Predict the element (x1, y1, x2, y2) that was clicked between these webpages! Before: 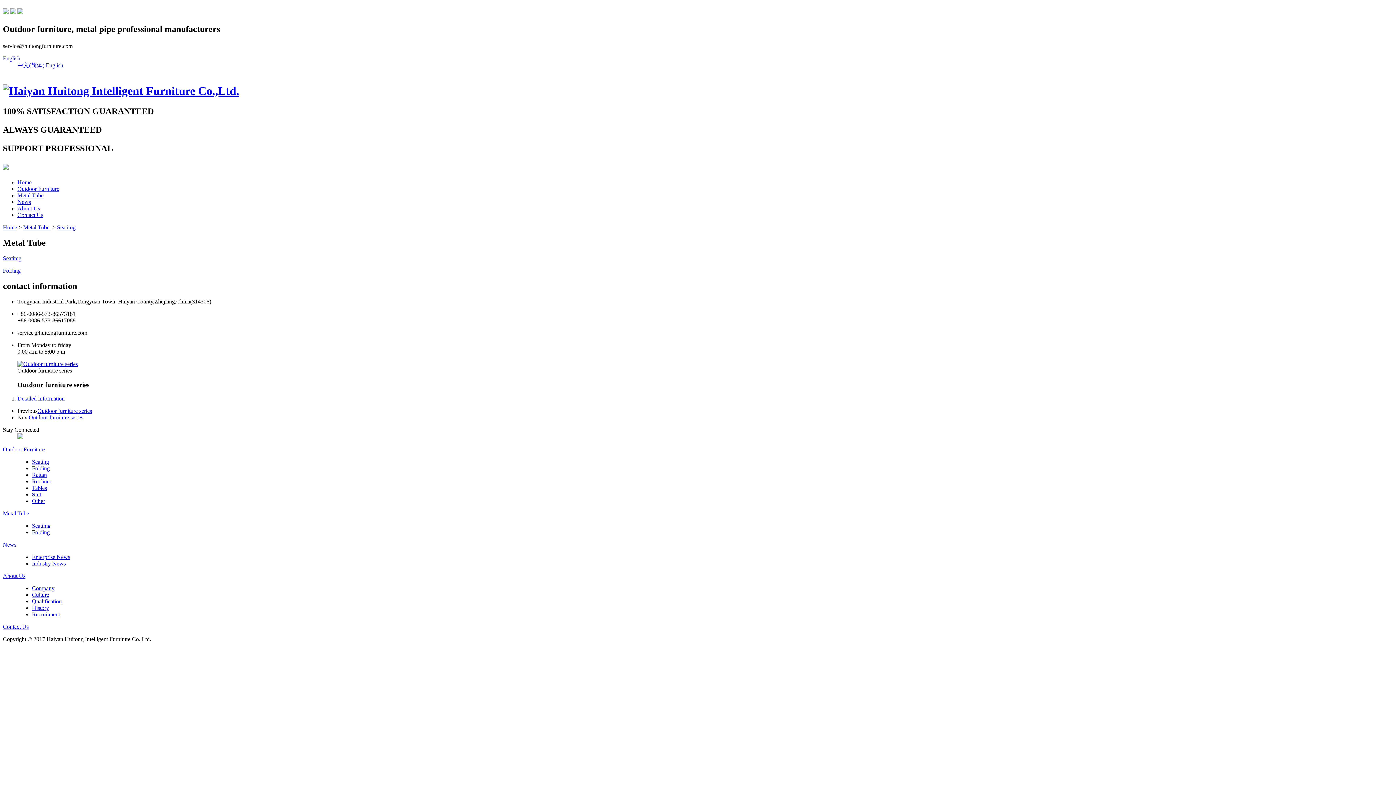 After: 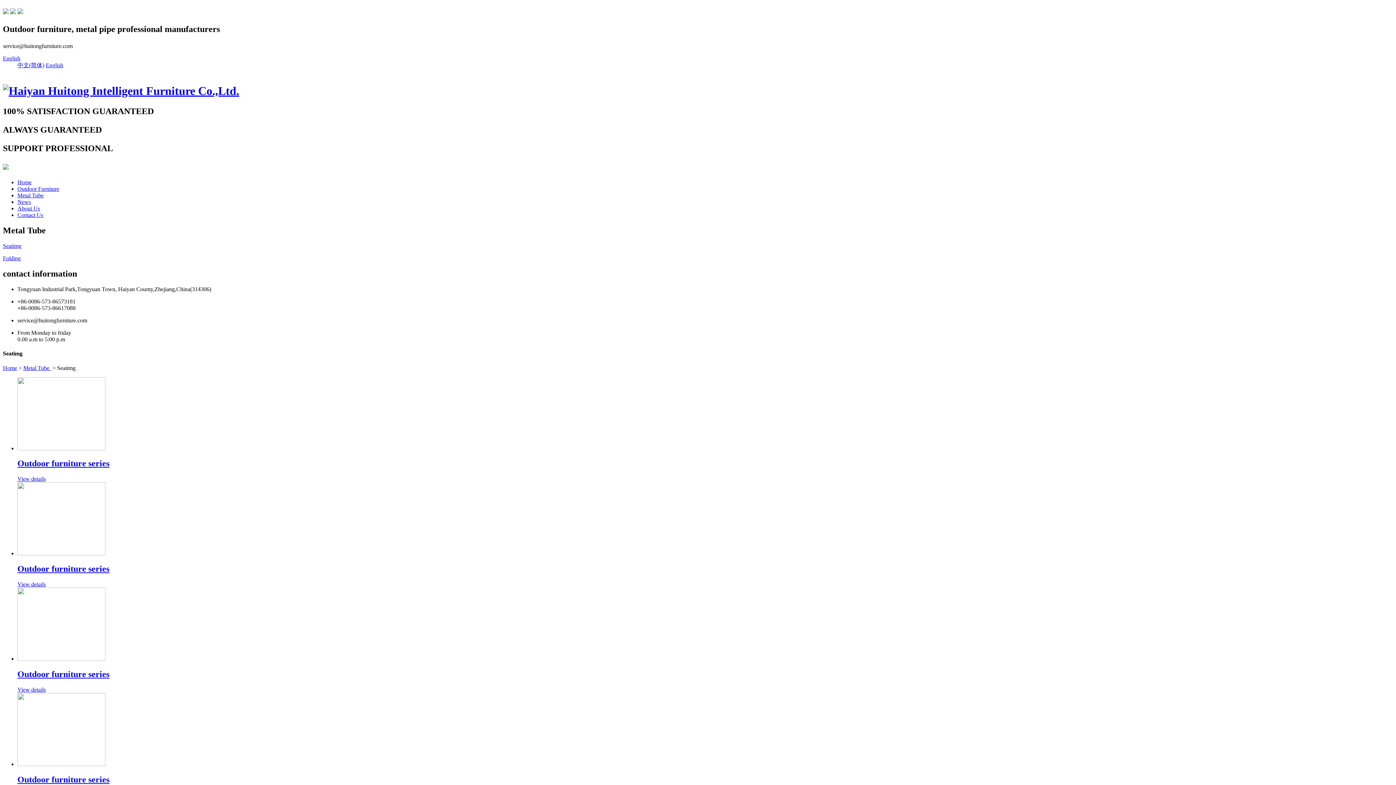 Action: bbox: (32, 523, 50, 529) label: Seatimg